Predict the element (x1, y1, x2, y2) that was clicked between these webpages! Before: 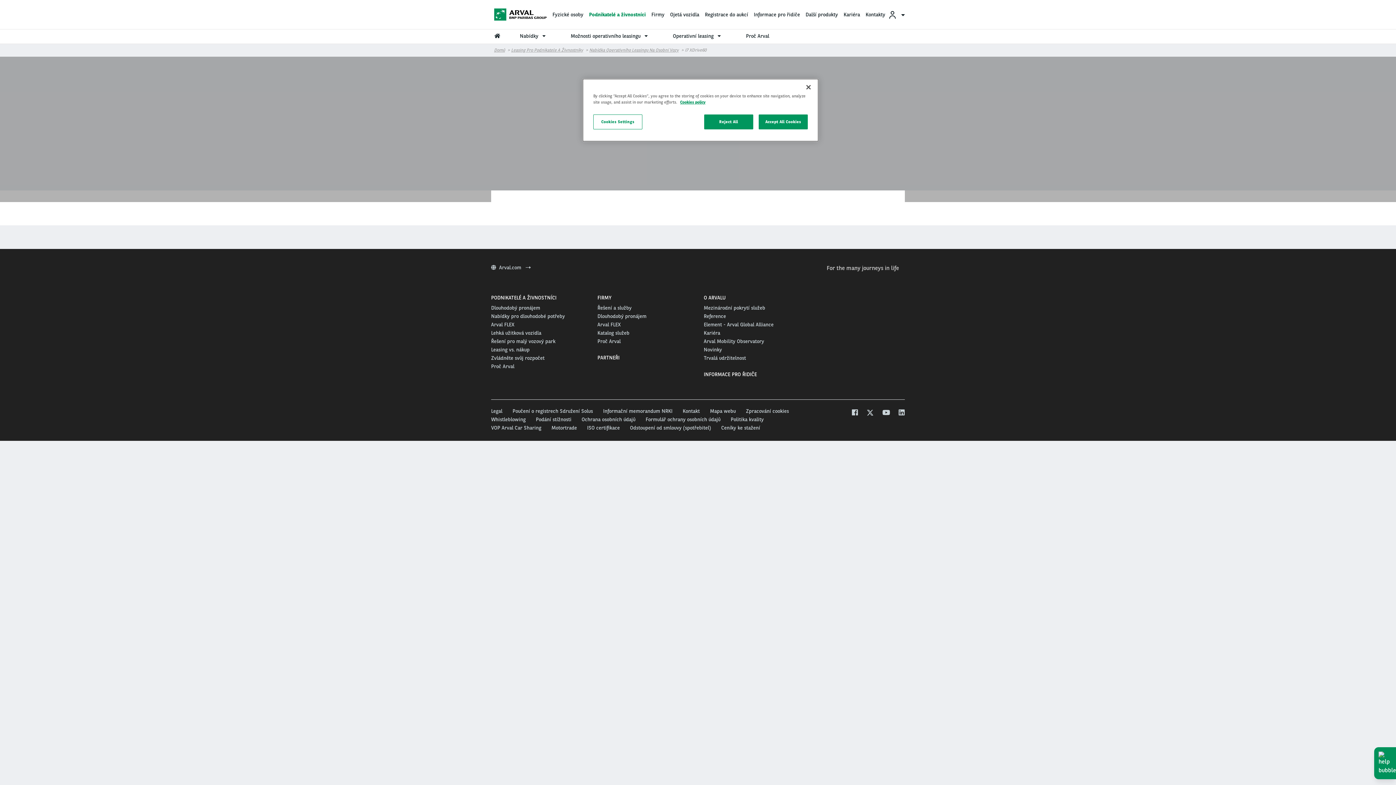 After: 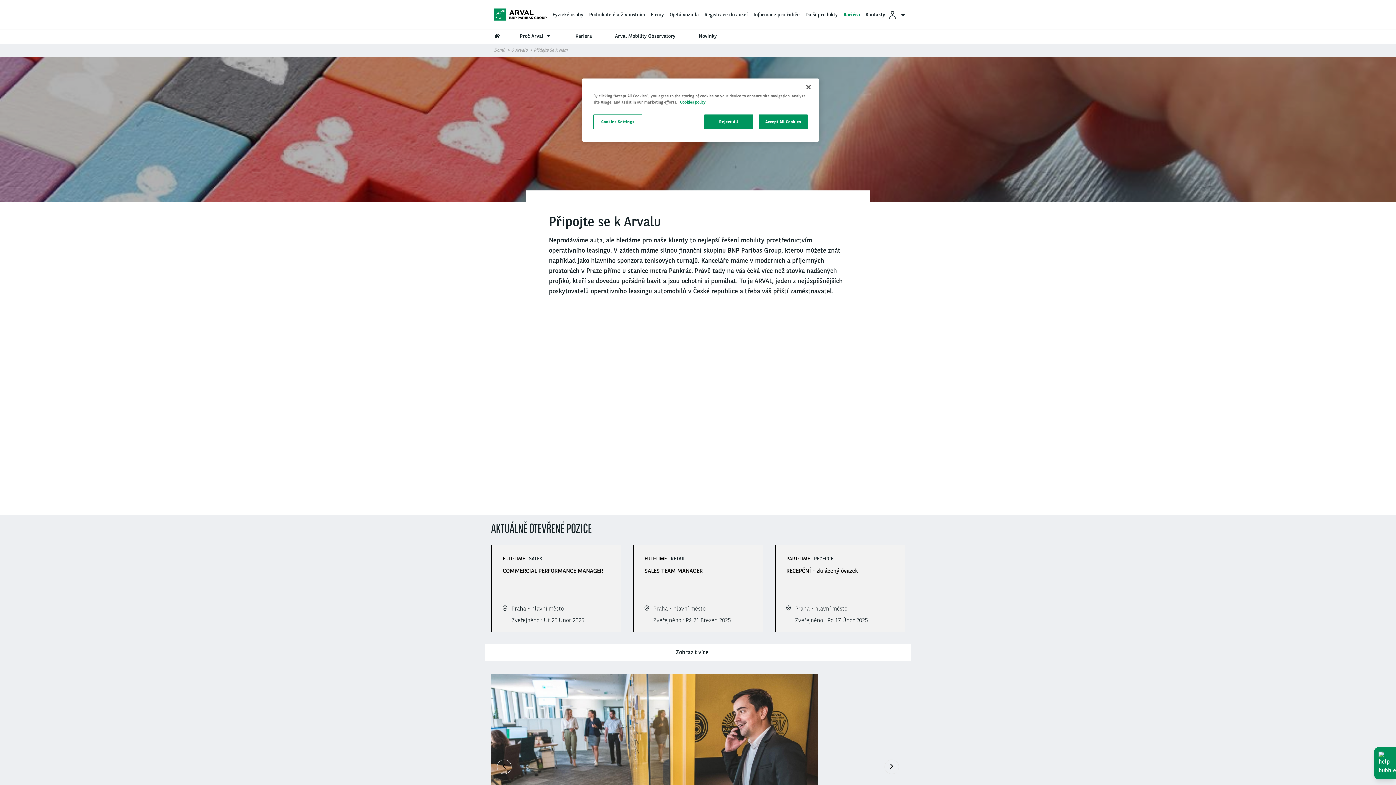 Action: bbox: (704, 329, 798, 337) label: Kariéra